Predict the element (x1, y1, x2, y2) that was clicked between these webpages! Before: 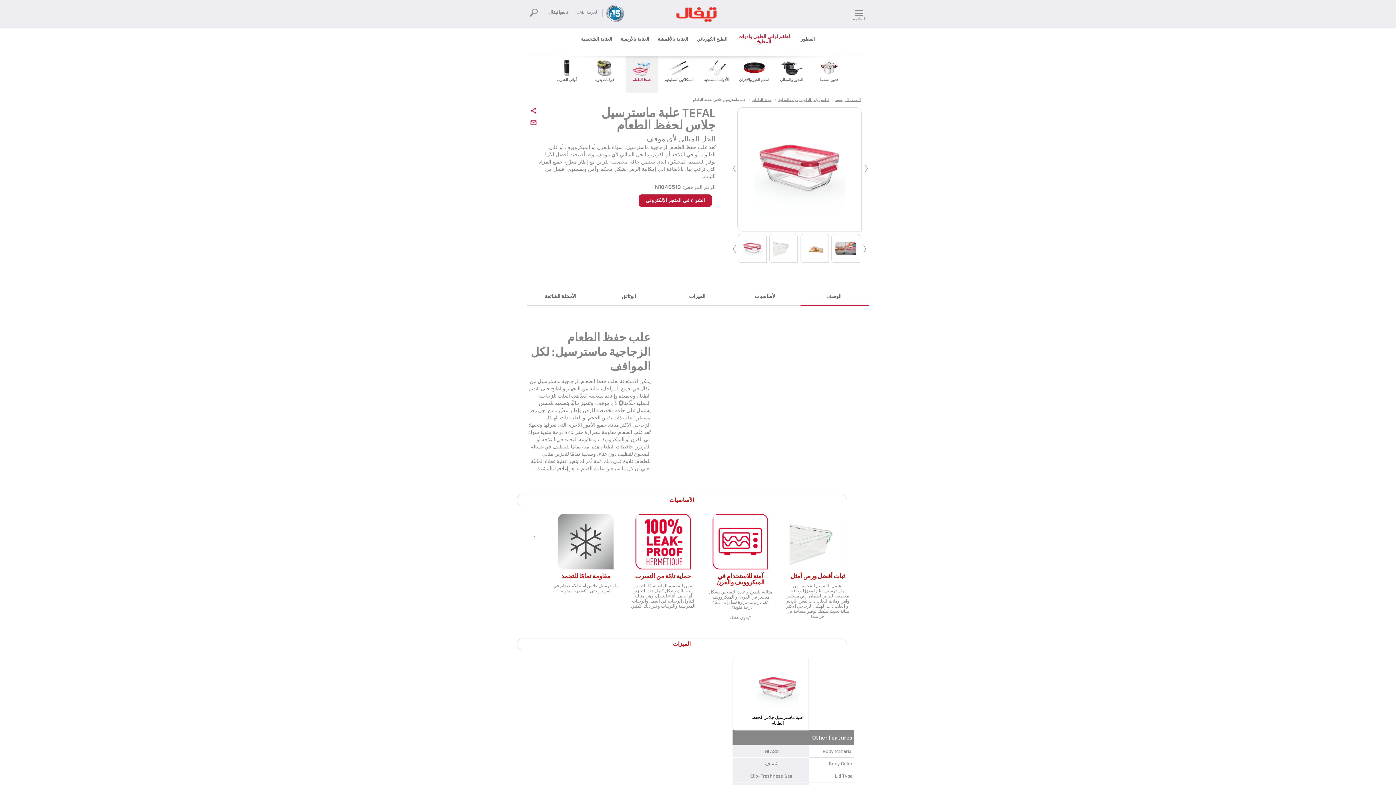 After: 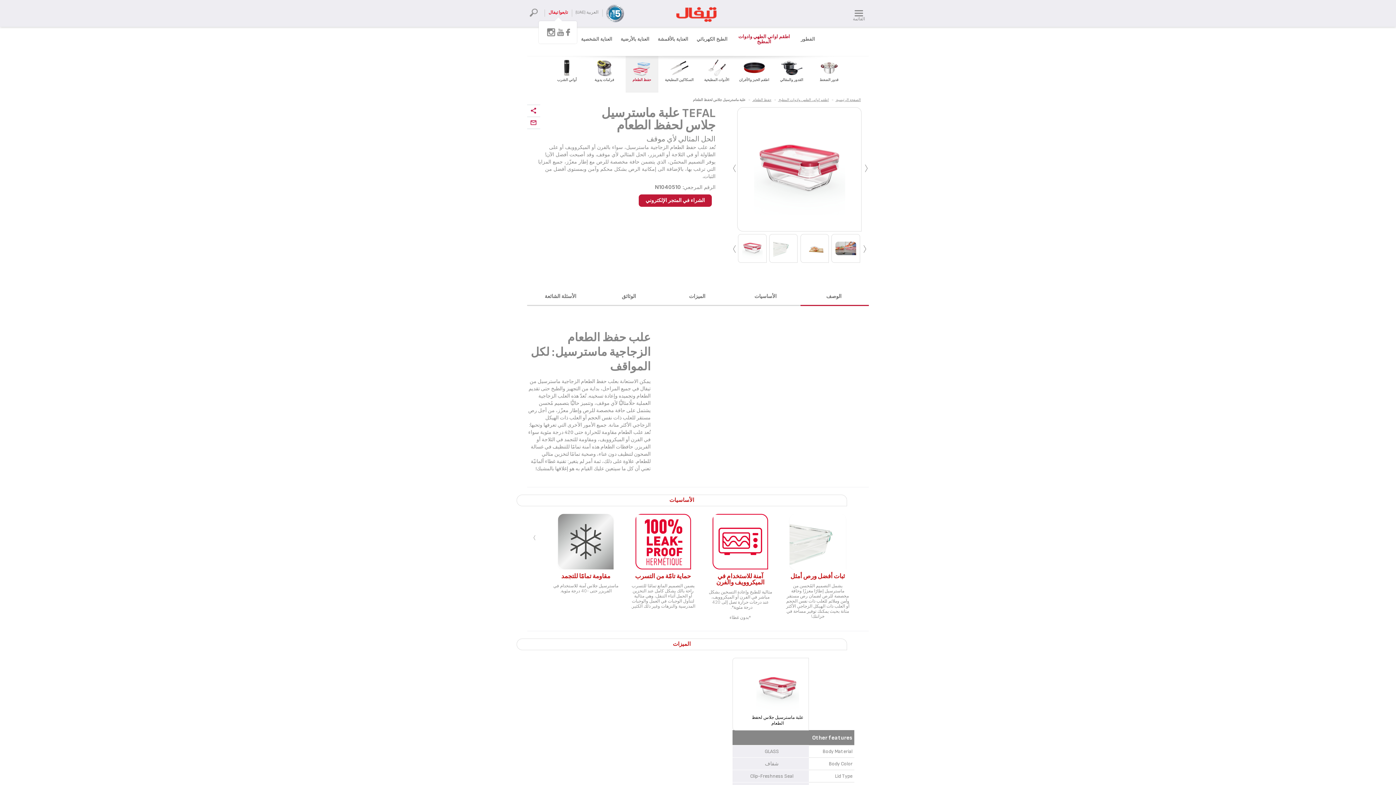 Action: label: تابعوا تيفال bbox: (547, 8, 568, 16)